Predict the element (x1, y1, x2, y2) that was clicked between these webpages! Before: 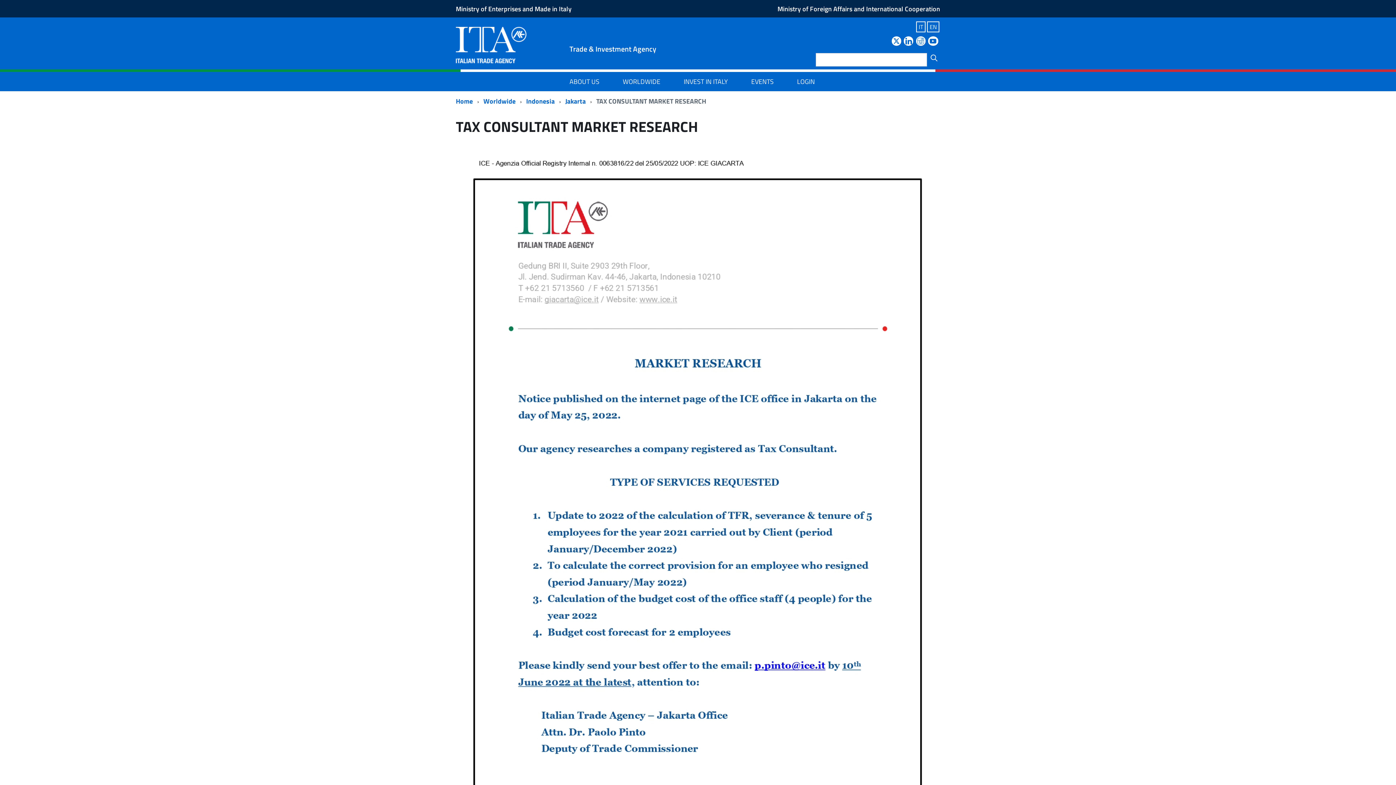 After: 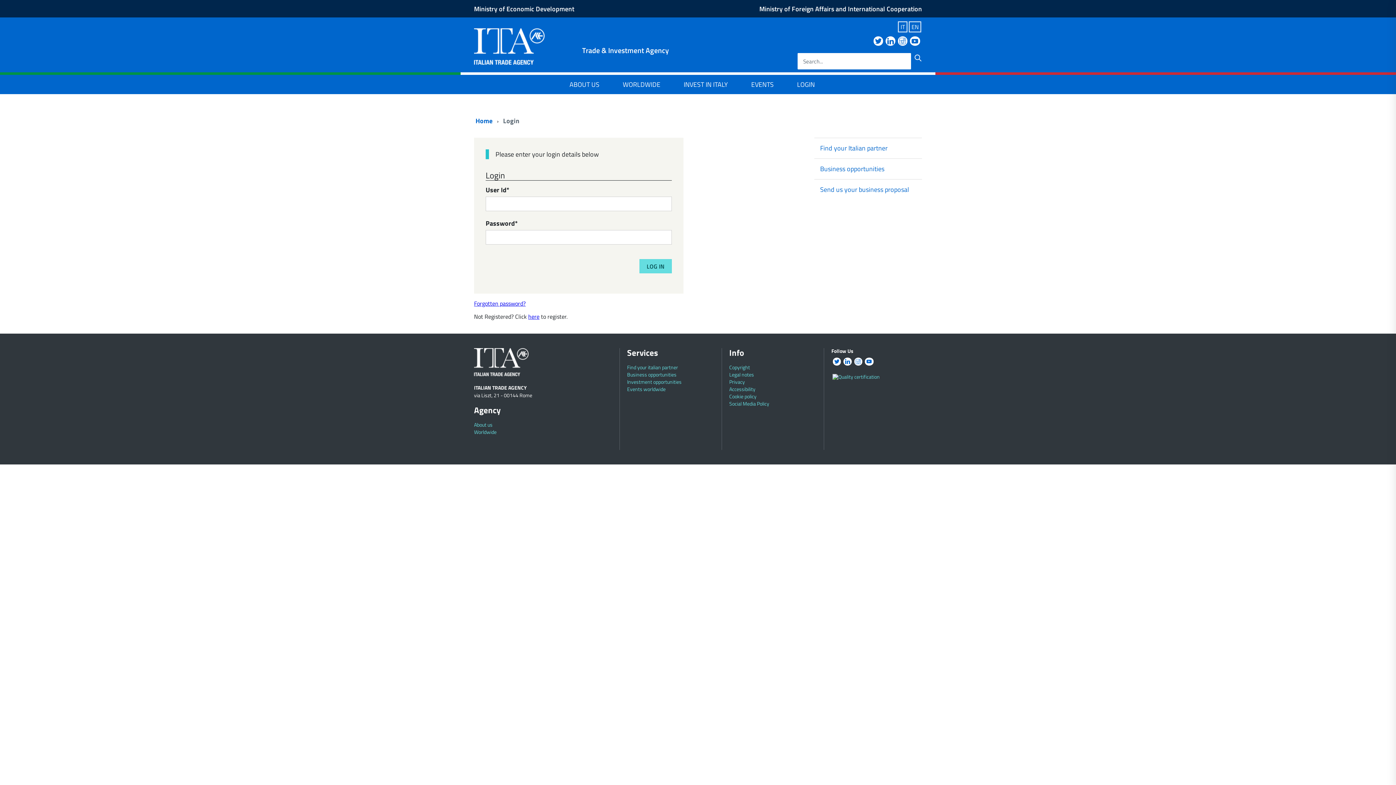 Action: label: LOGIN bbox: (785, 72, 826, 91)